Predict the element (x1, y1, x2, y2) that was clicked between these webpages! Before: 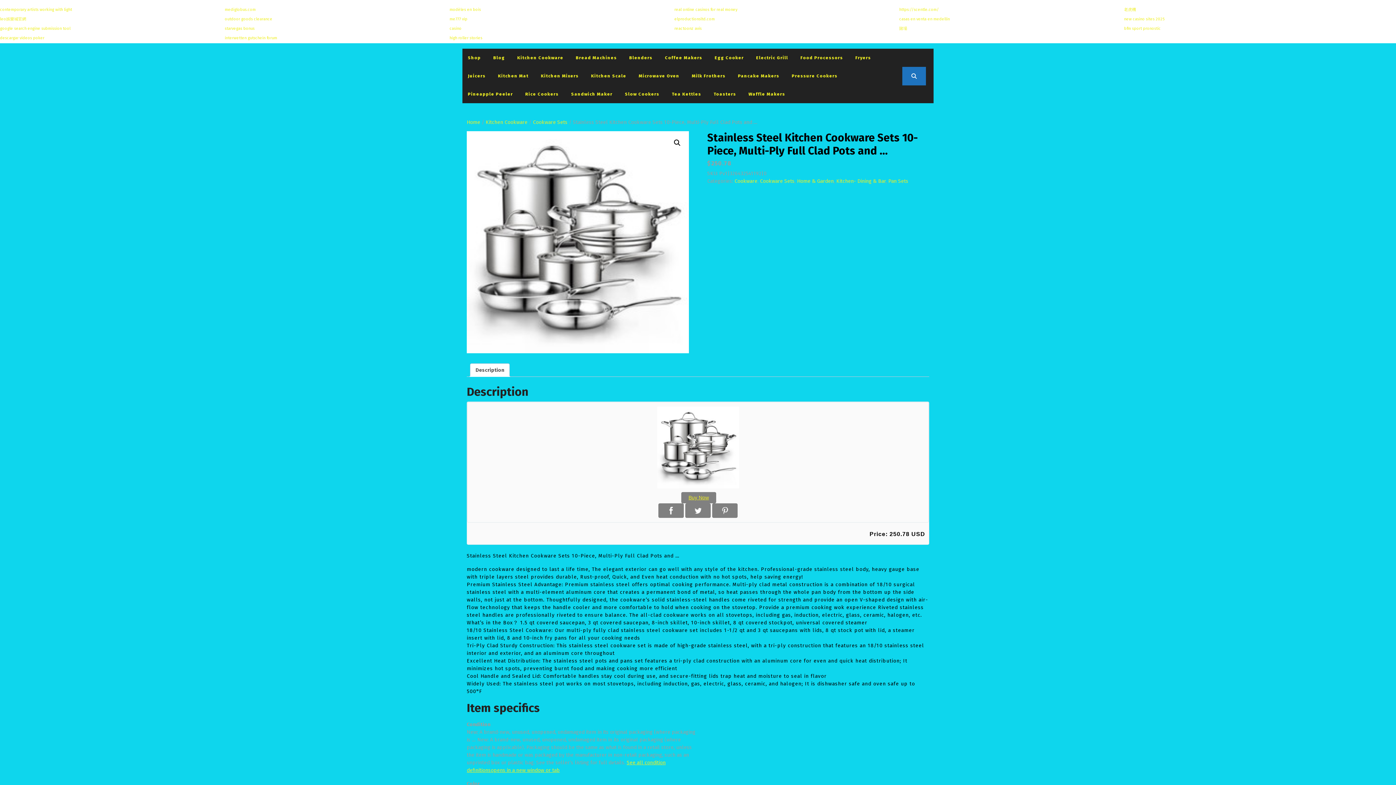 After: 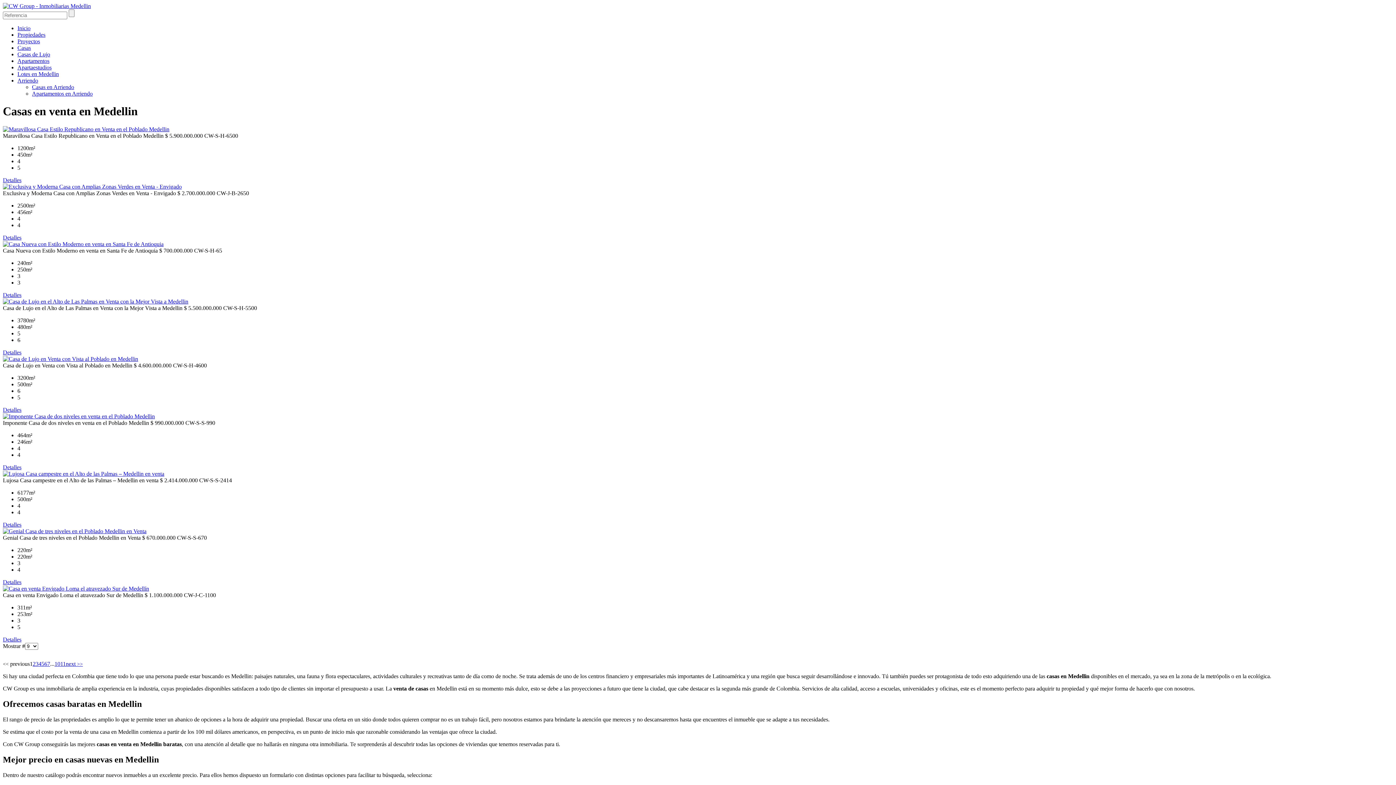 Action: bbox: (899, 16, 950, 21) label: casas en venta en medellin